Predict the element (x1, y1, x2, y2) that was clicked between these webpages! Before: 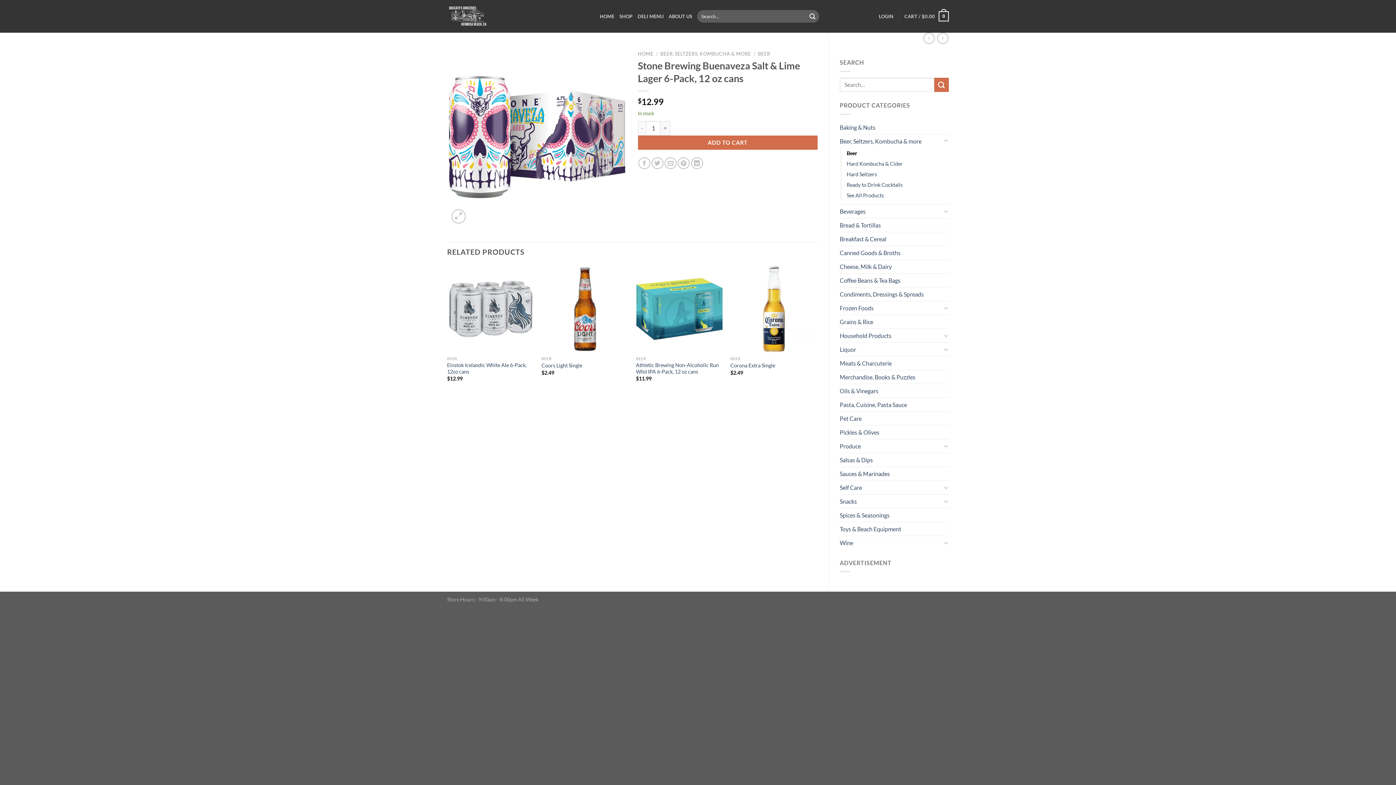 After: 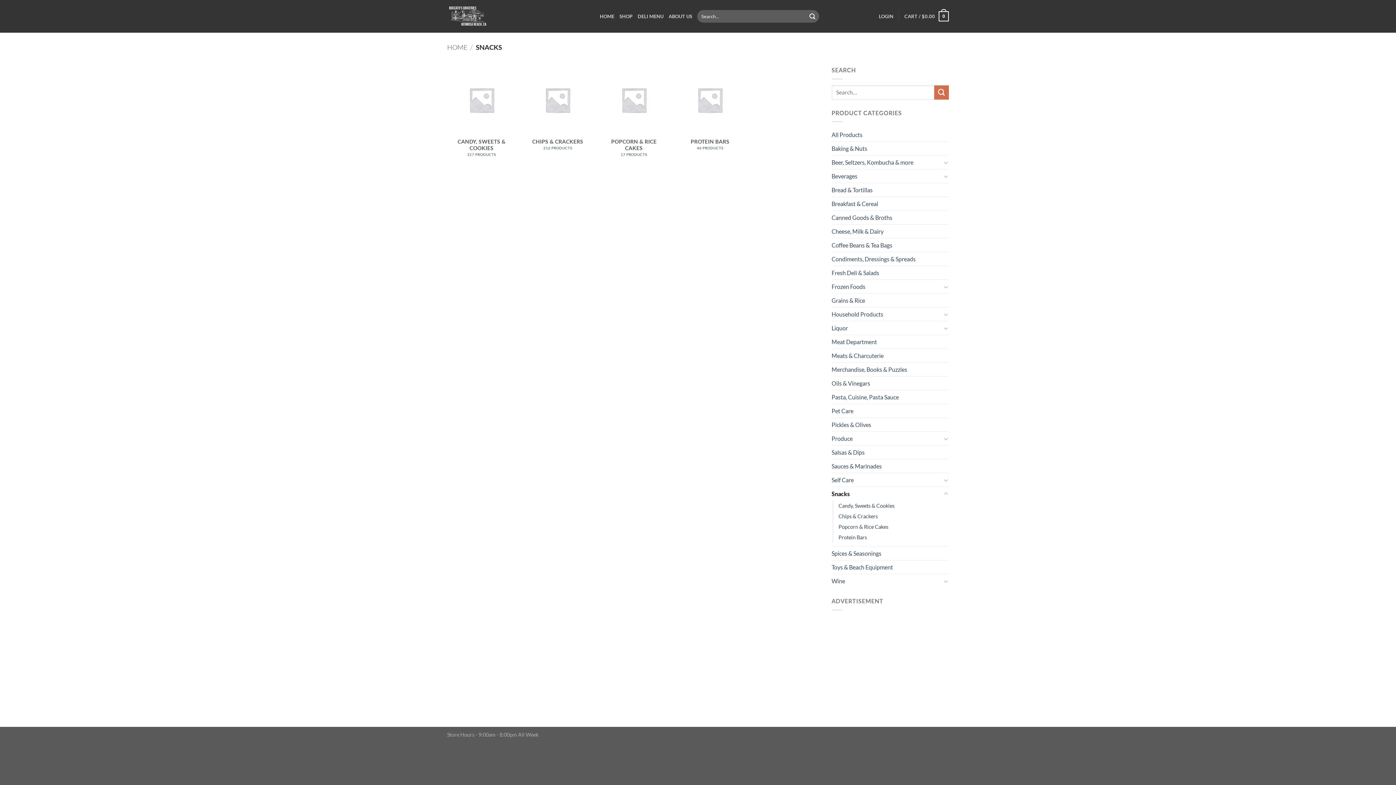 Action: bbox: (840, 494, 941, 508) label: Snacks